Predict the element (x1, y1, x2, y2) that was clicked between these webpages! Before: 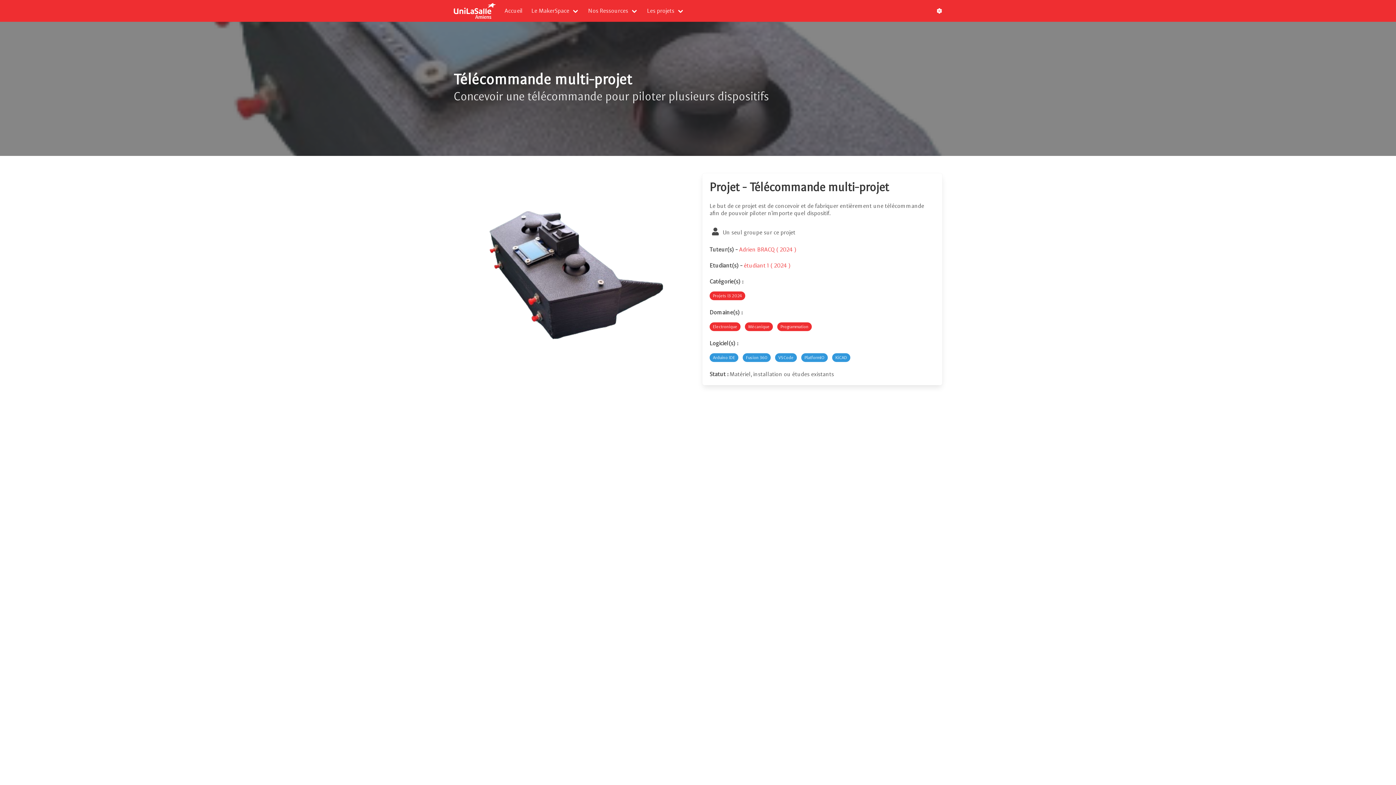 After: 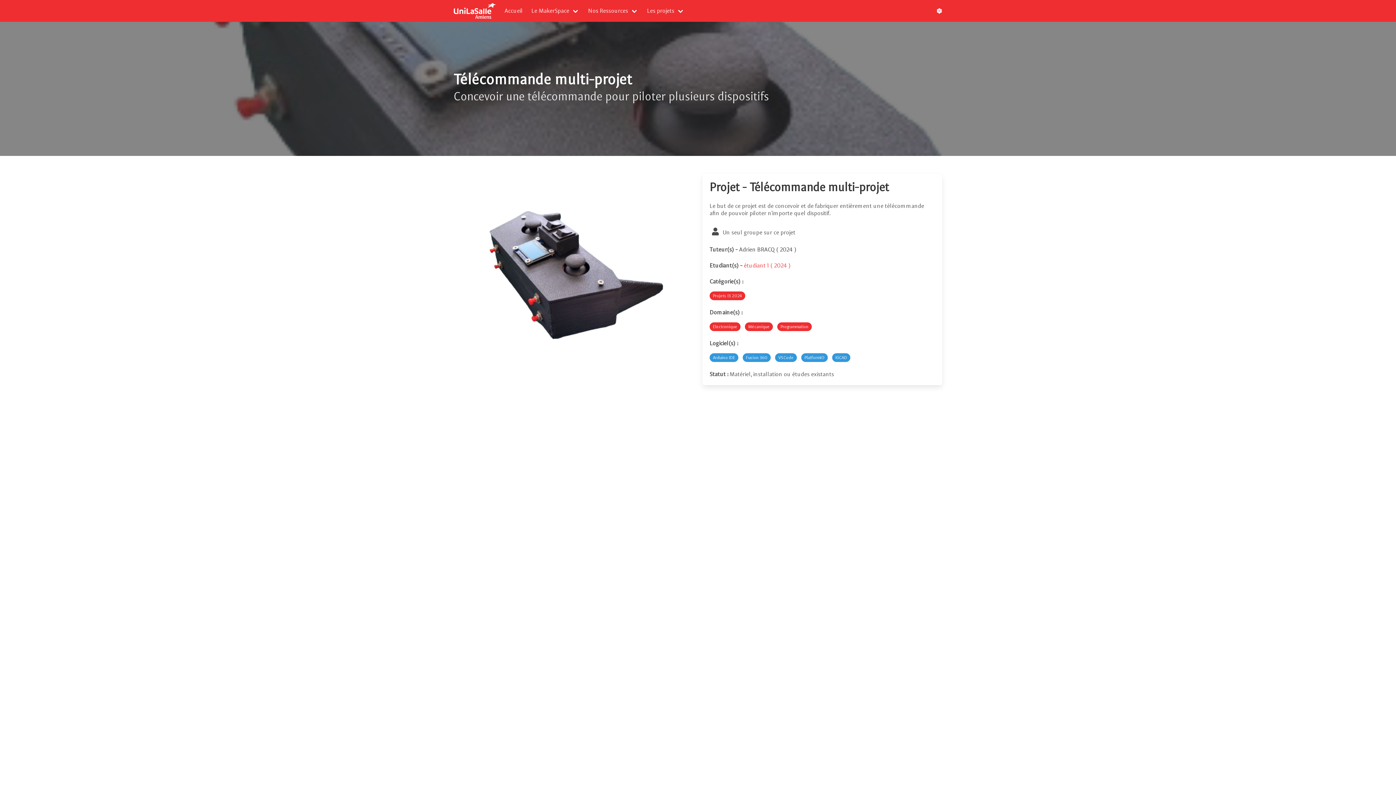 Action: bbox: (739, 246, 796, 253) label: Adrien BRACQ ( 2024 )